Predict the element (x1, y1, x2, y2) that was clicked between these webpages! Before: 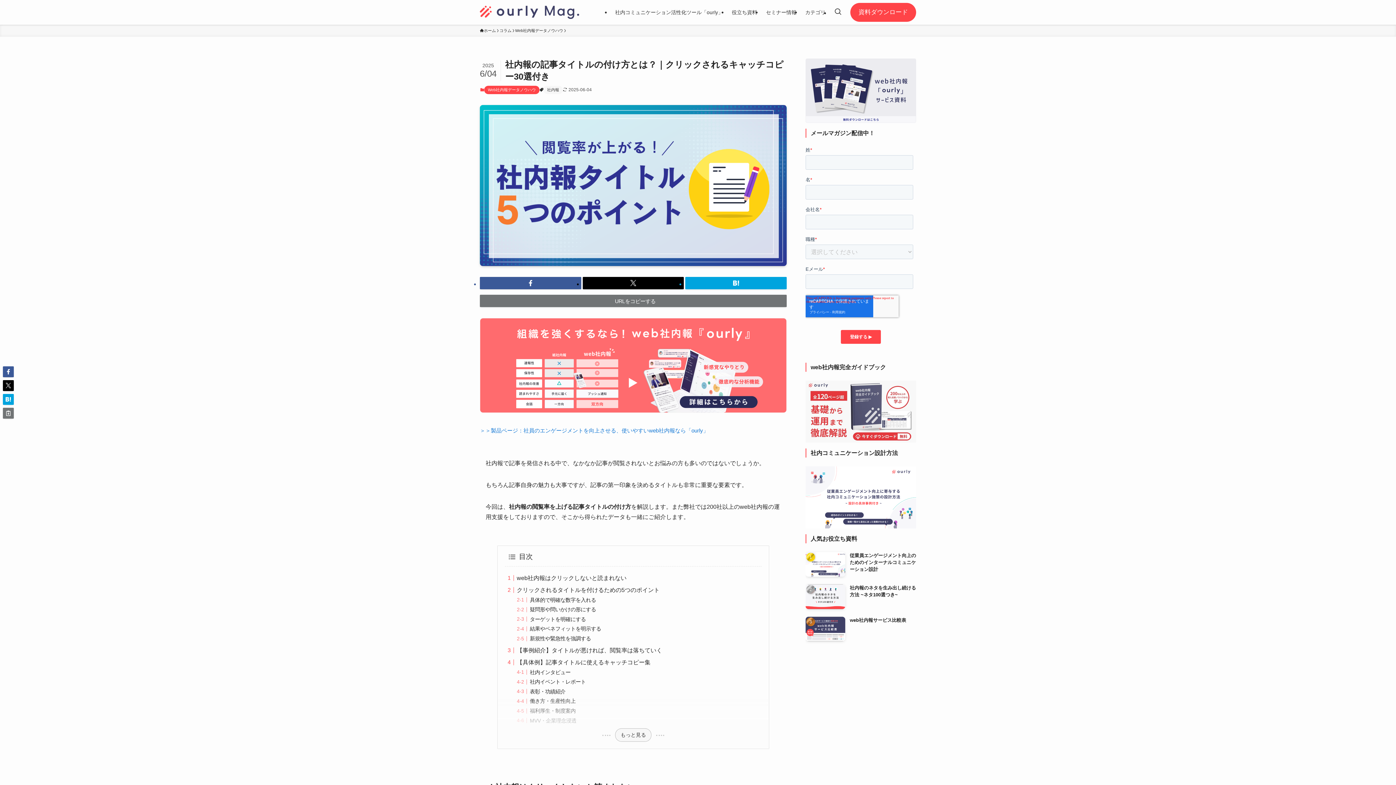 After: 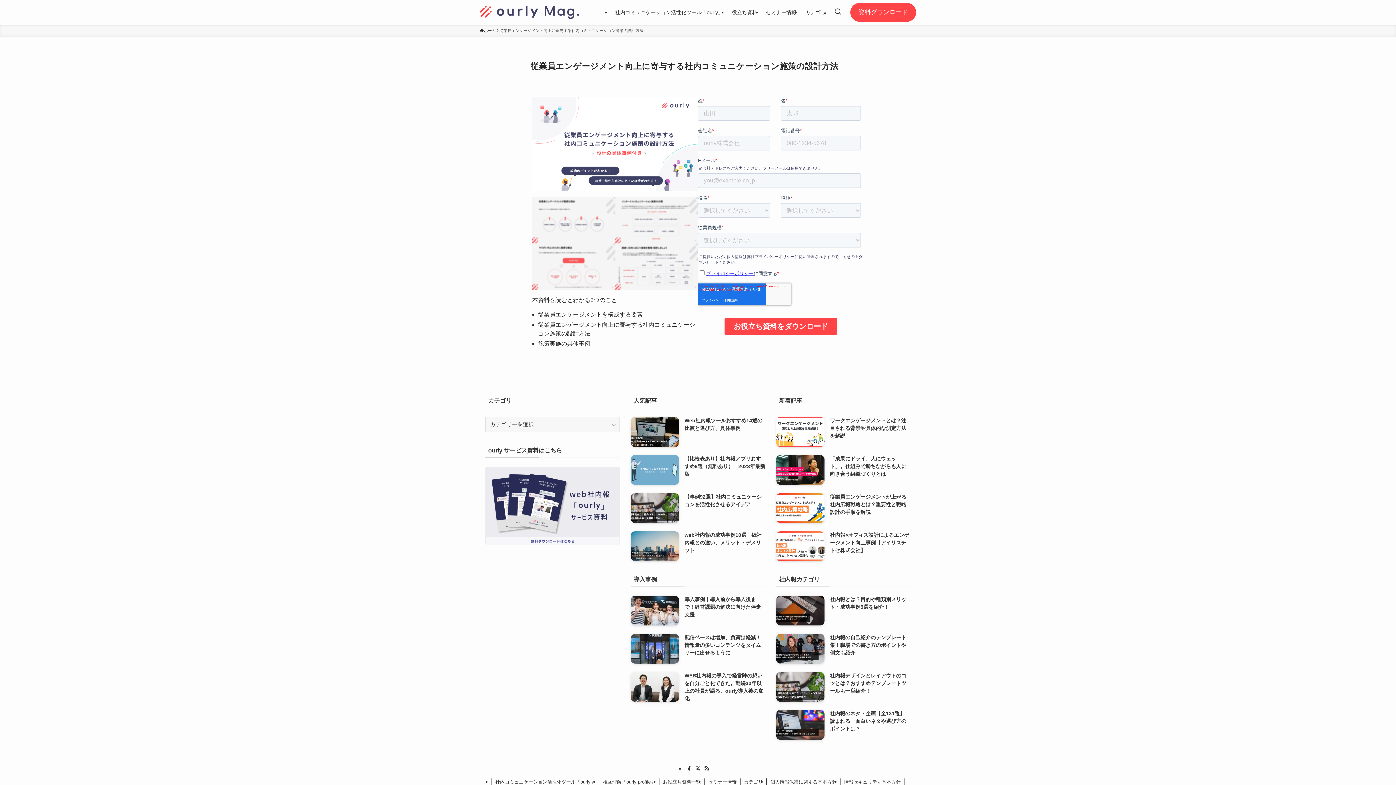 Action: bbox: (805, 552, 916, 577) label: 従業員エンゲージメント向上のためのインターナルコミュニケーション設計